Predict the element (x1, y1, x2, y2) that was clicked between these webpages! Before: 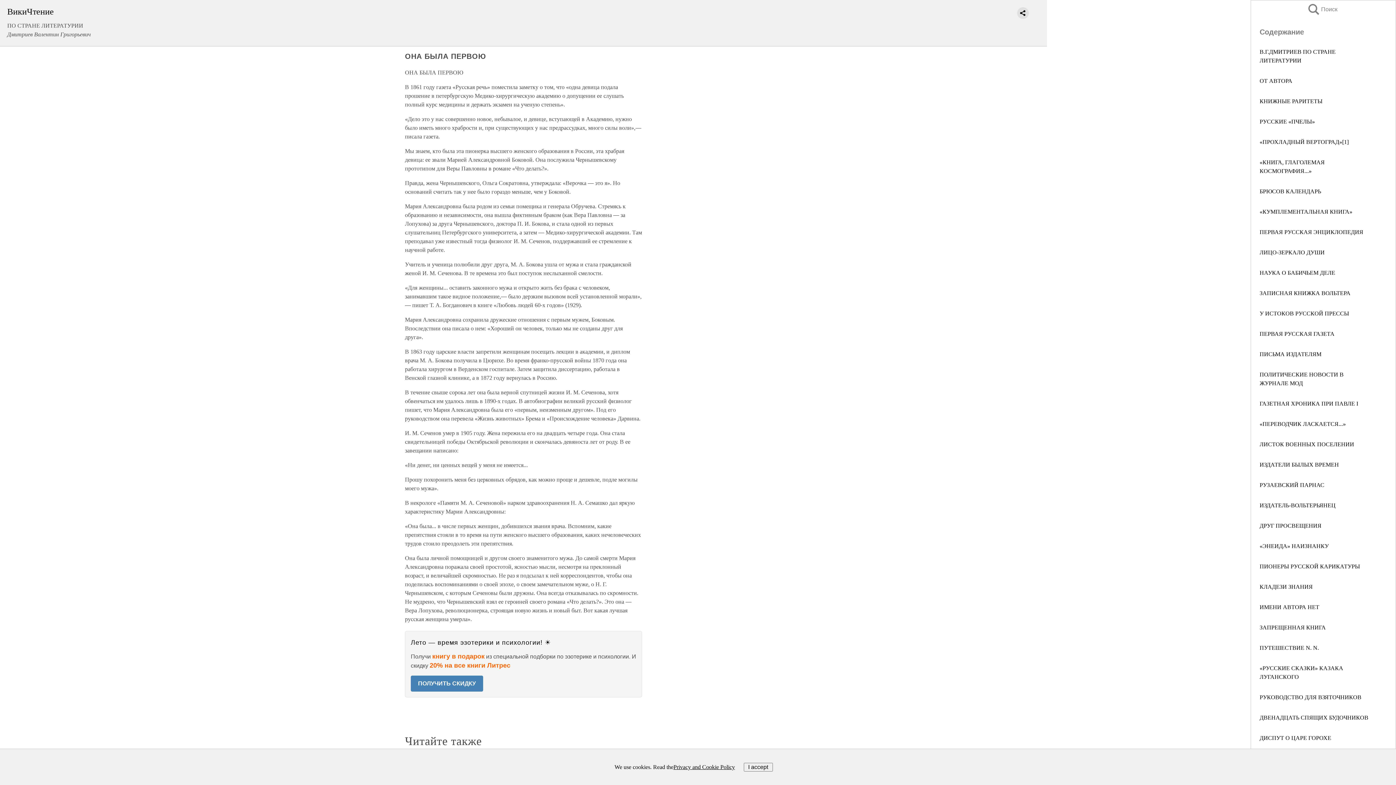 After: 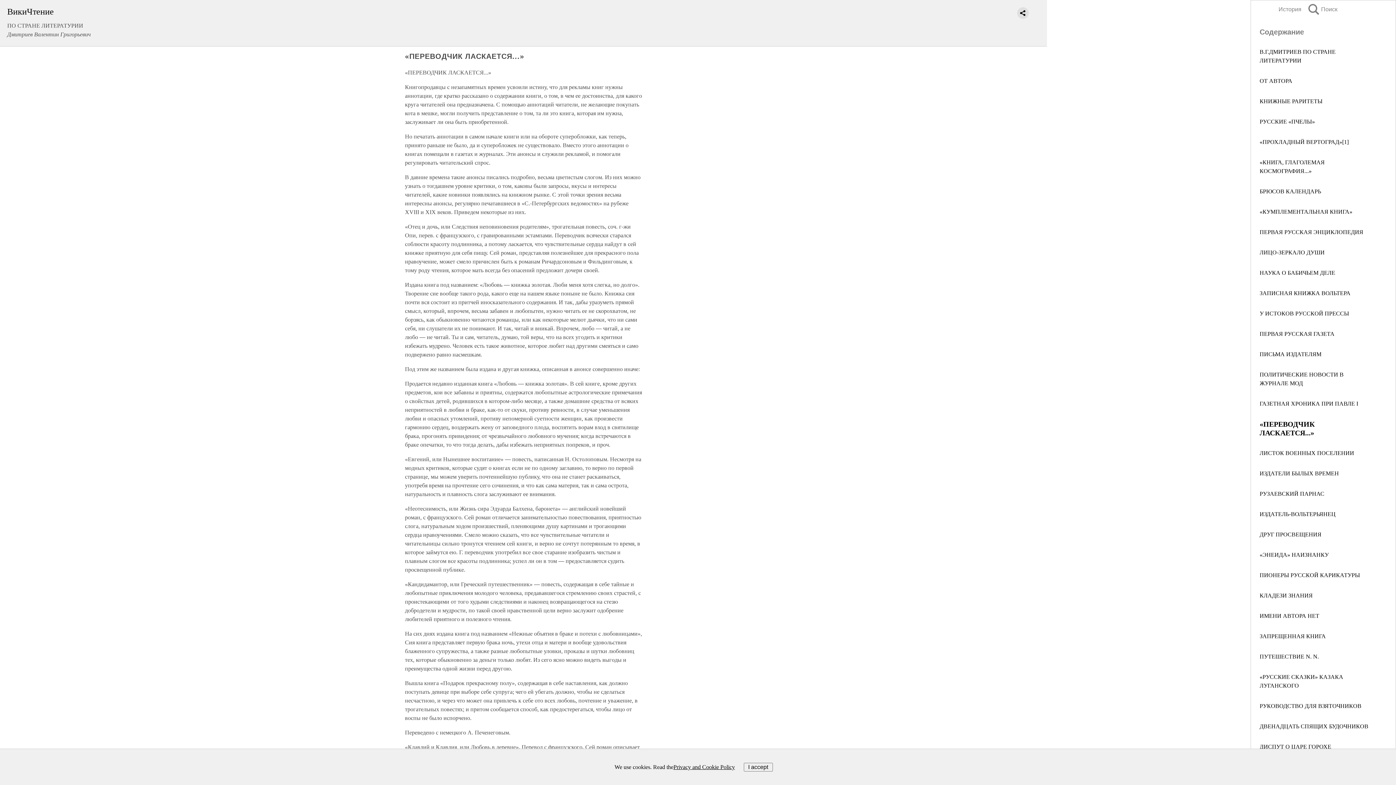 Action: bbox: (1260, 421, 1346, 427) label: «ПЕРЕВОДЧИК ЛАСКАЕТСЯ...»